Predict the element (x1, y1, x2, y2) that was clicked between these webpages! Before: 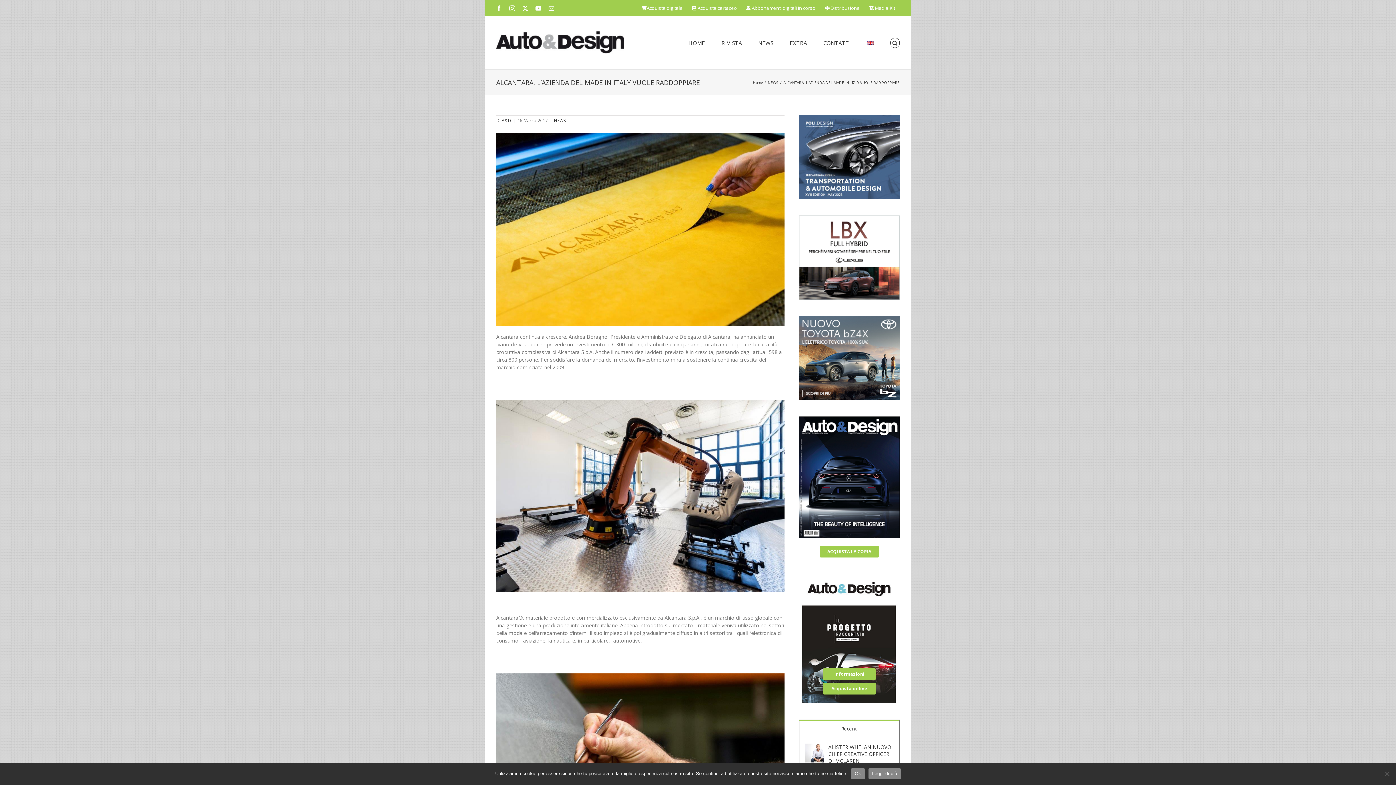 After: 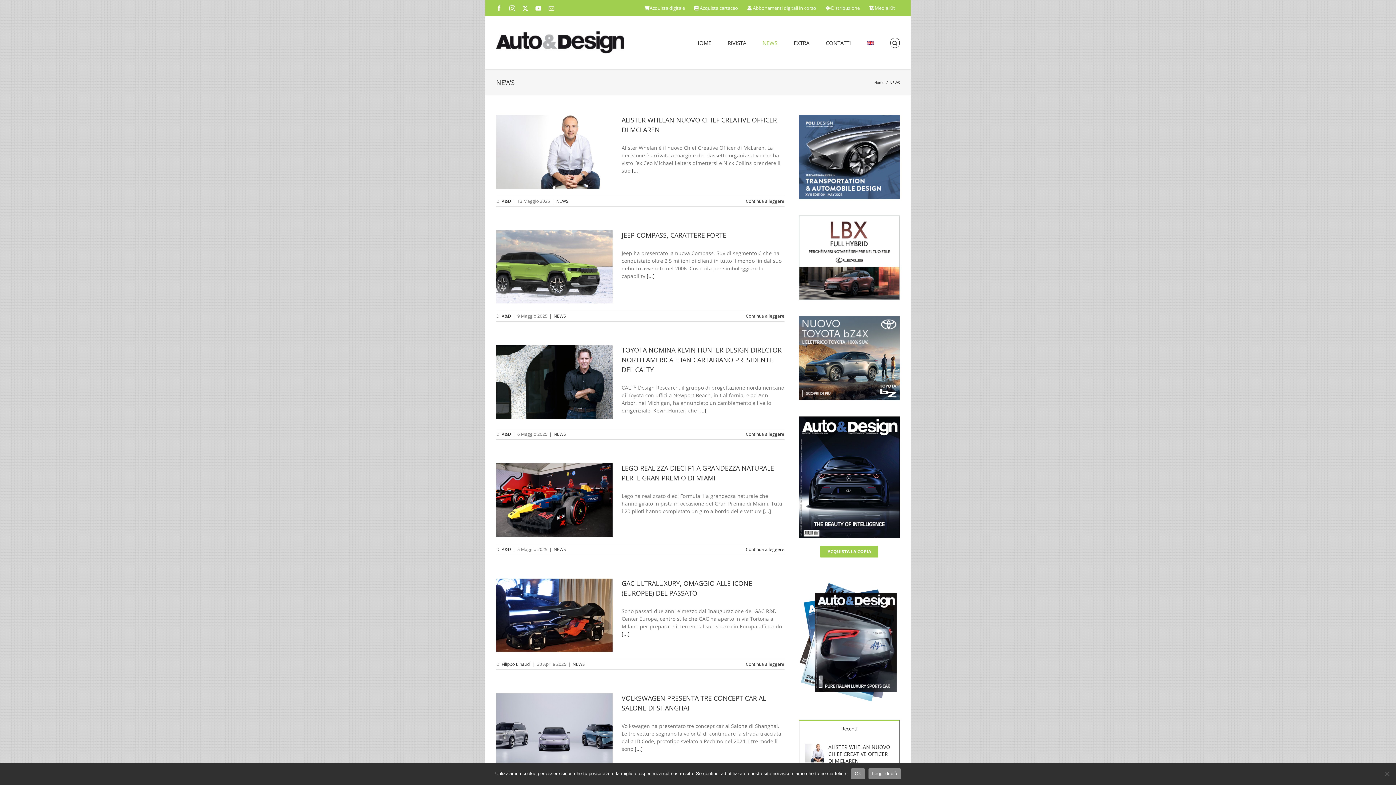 Action: label: NEWS bbox: (758, 16, 773, 69)